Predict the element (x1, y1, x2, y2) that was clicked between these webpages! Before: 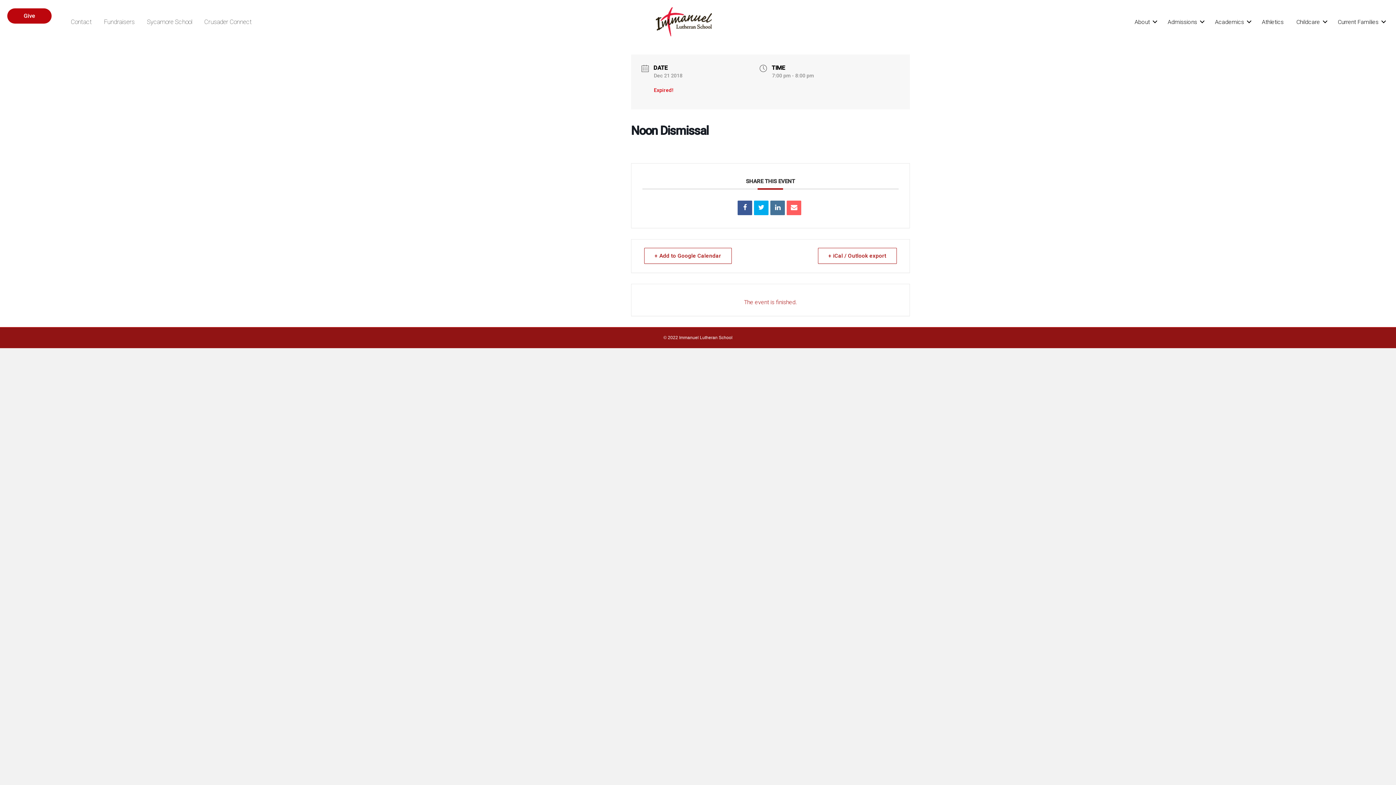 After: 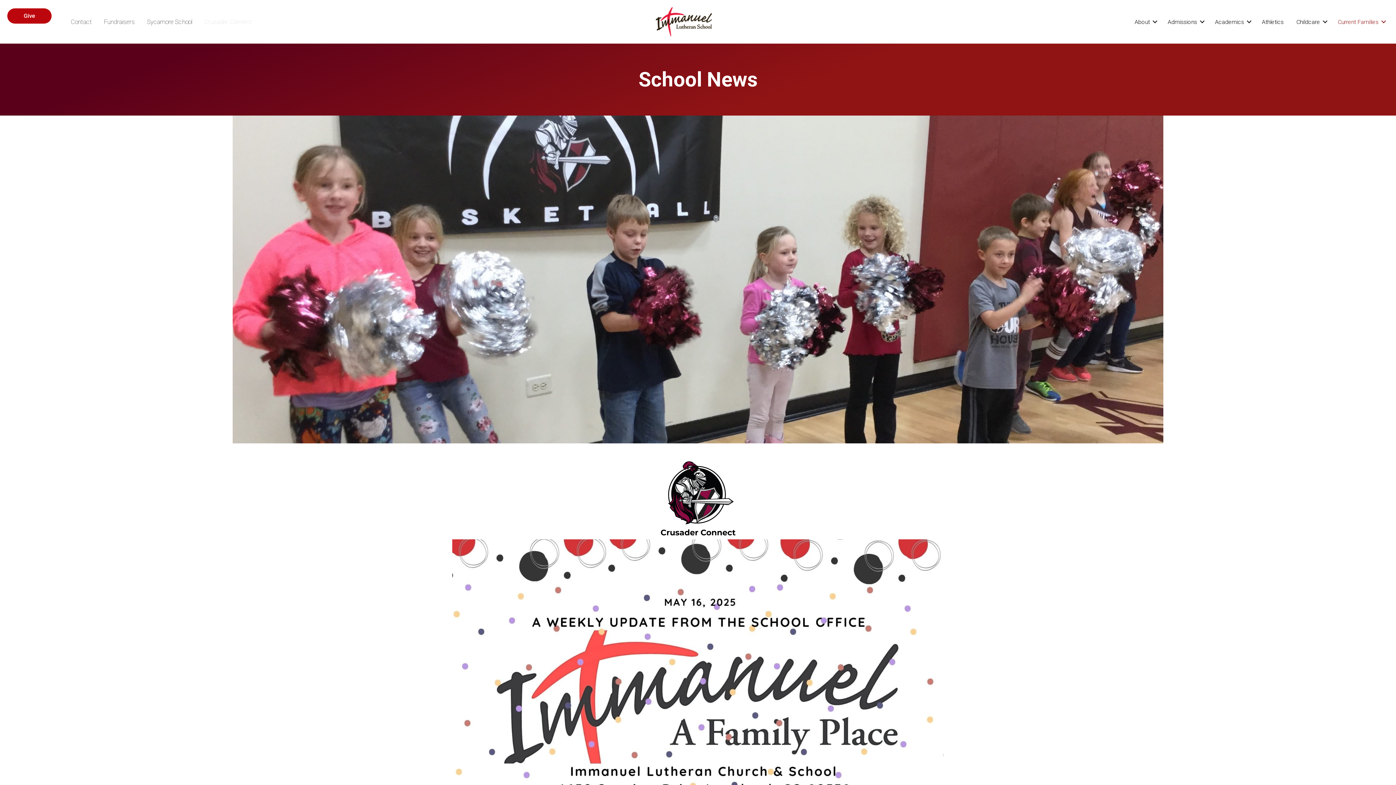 Action: bbox: (1330, 12, 1389, 31) label: Current Families